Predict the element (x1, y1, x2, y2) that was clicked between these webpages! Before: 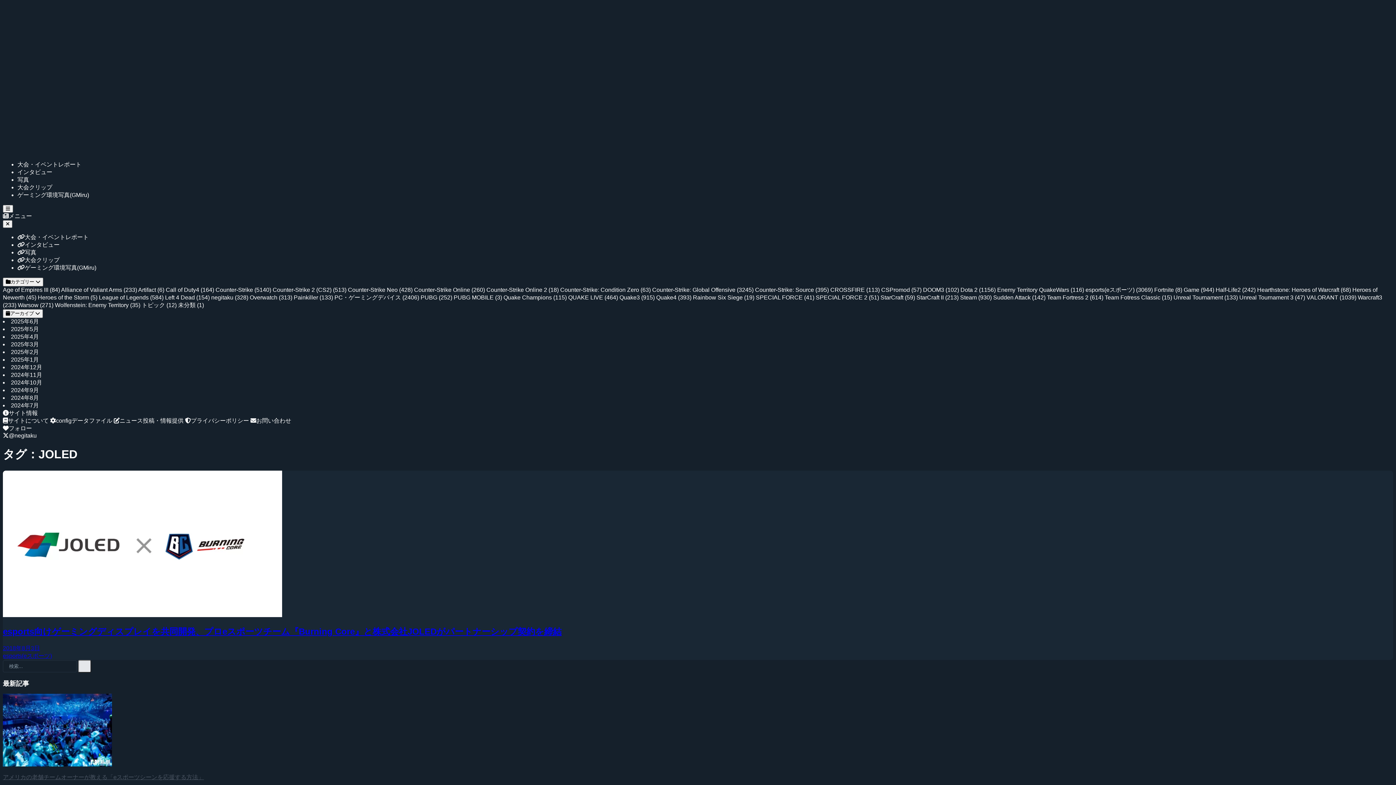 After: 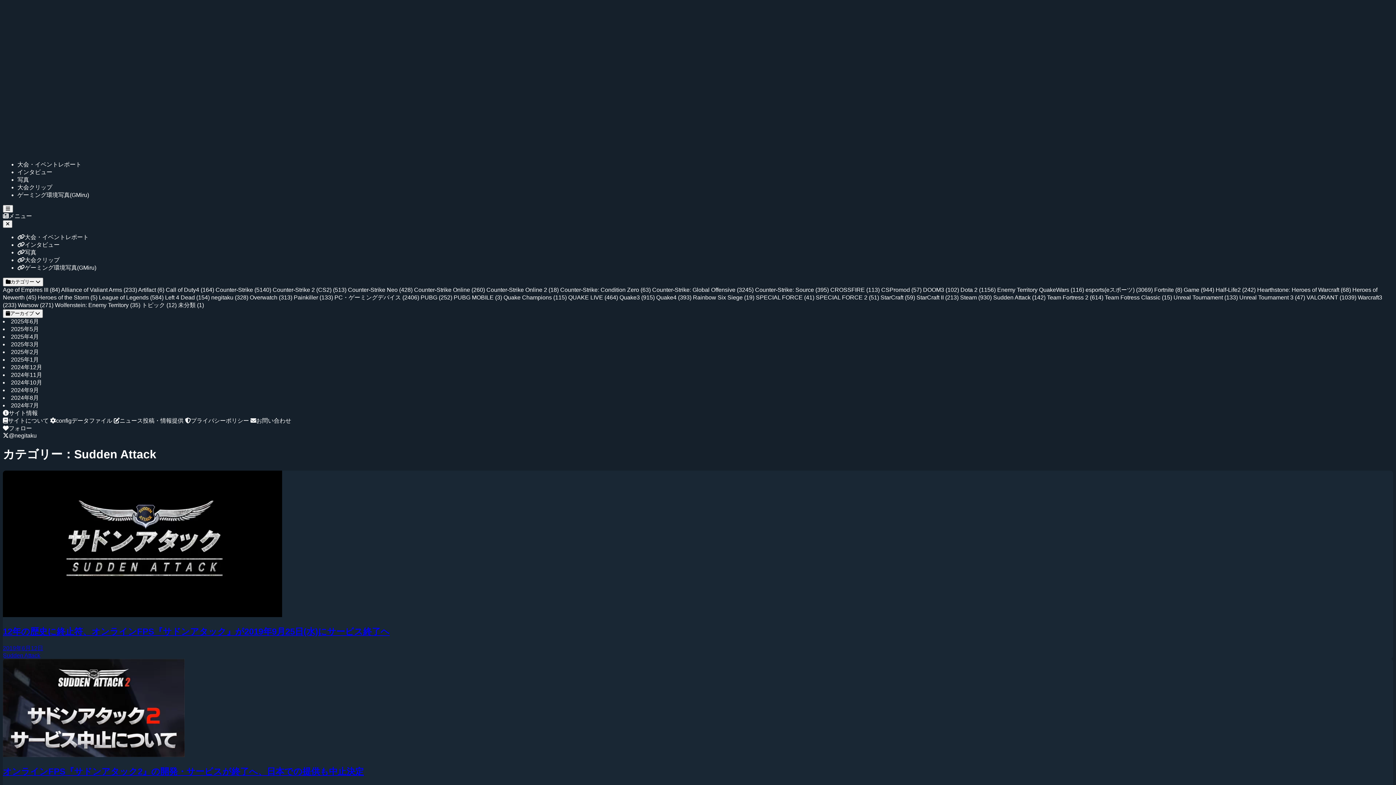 Action: bbox: (993, 294, 1047, 300) label: Sudden Attack (142) 